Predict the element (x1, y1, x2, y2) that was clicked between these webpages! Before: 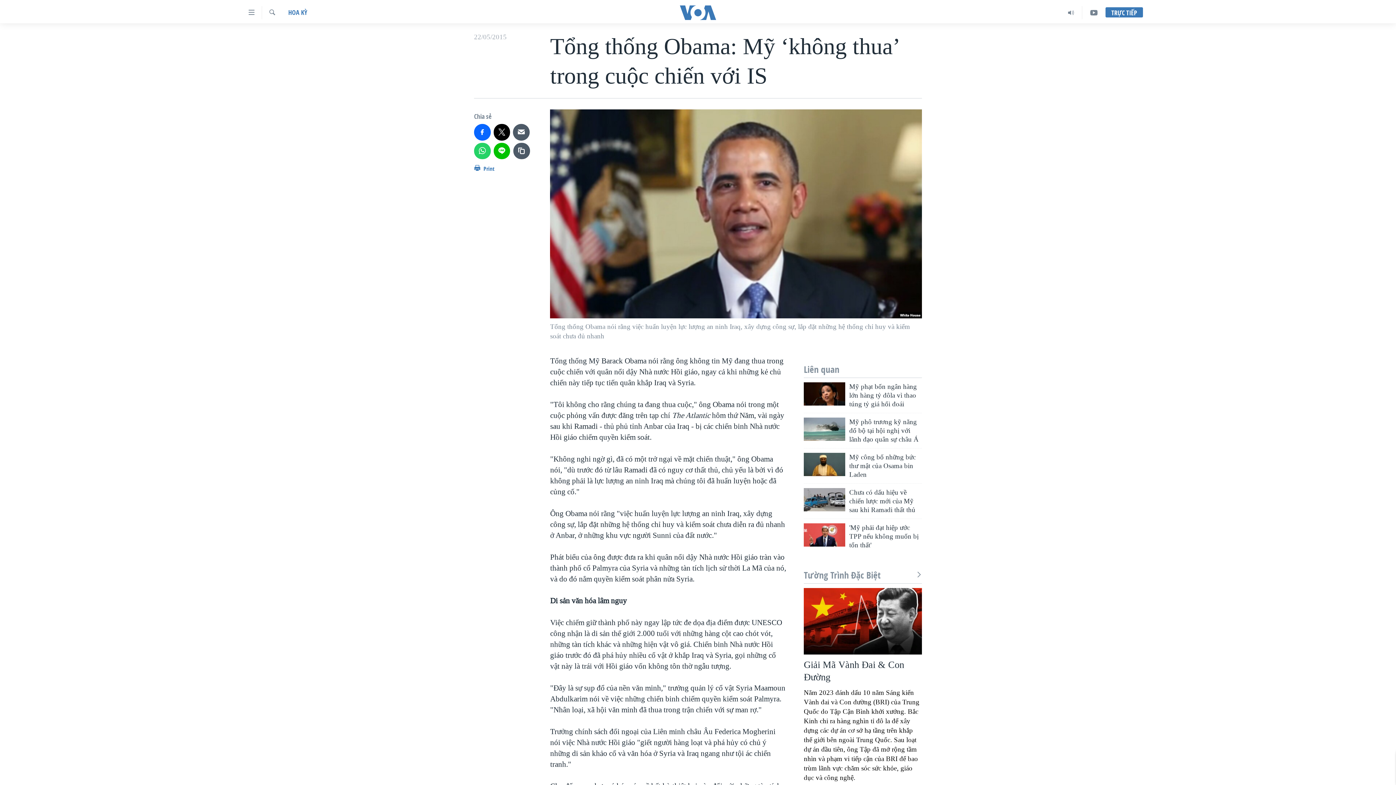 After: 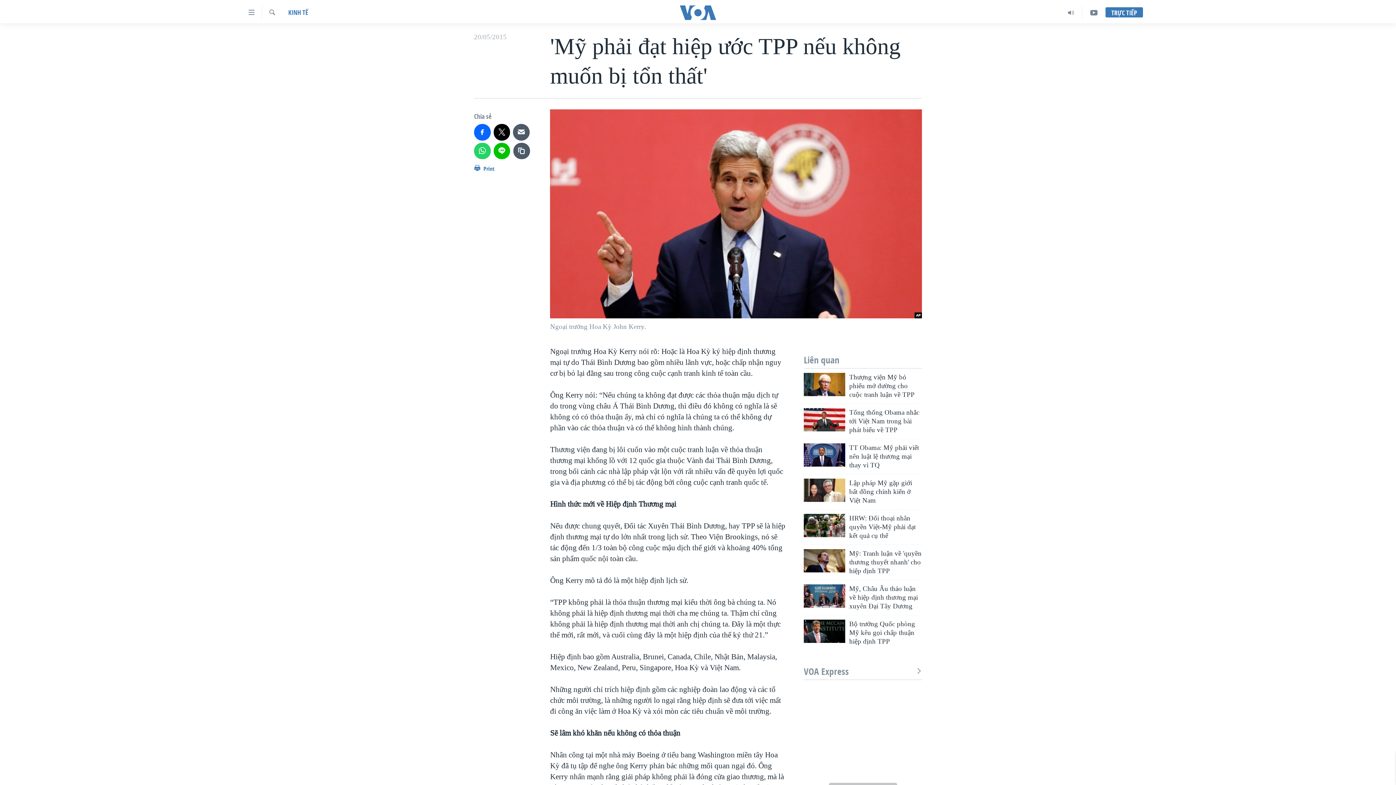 Action: bbox: (849, 523, 922, 554) label: 'Mỹ phải đạt hiệp ước TPP nếu không muốn bị tổn thất'